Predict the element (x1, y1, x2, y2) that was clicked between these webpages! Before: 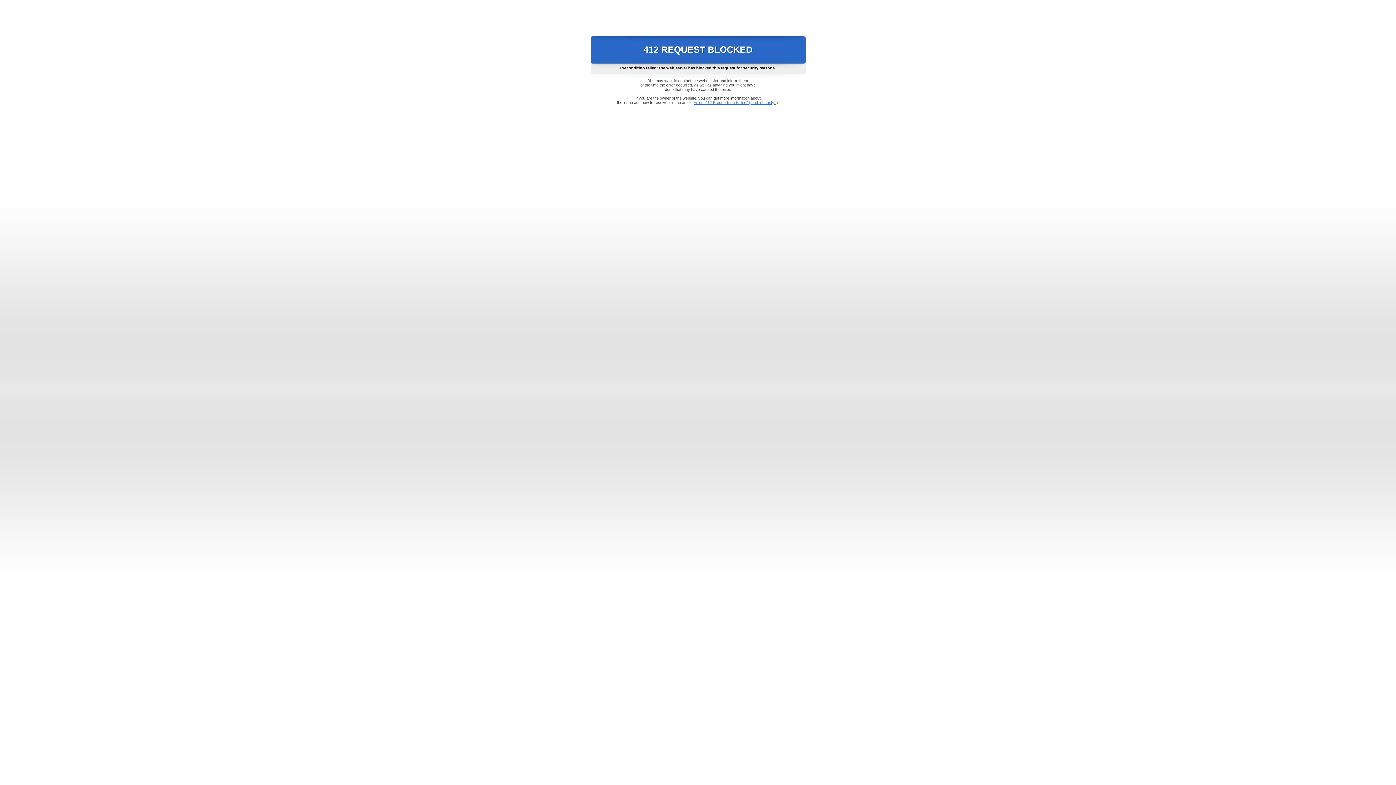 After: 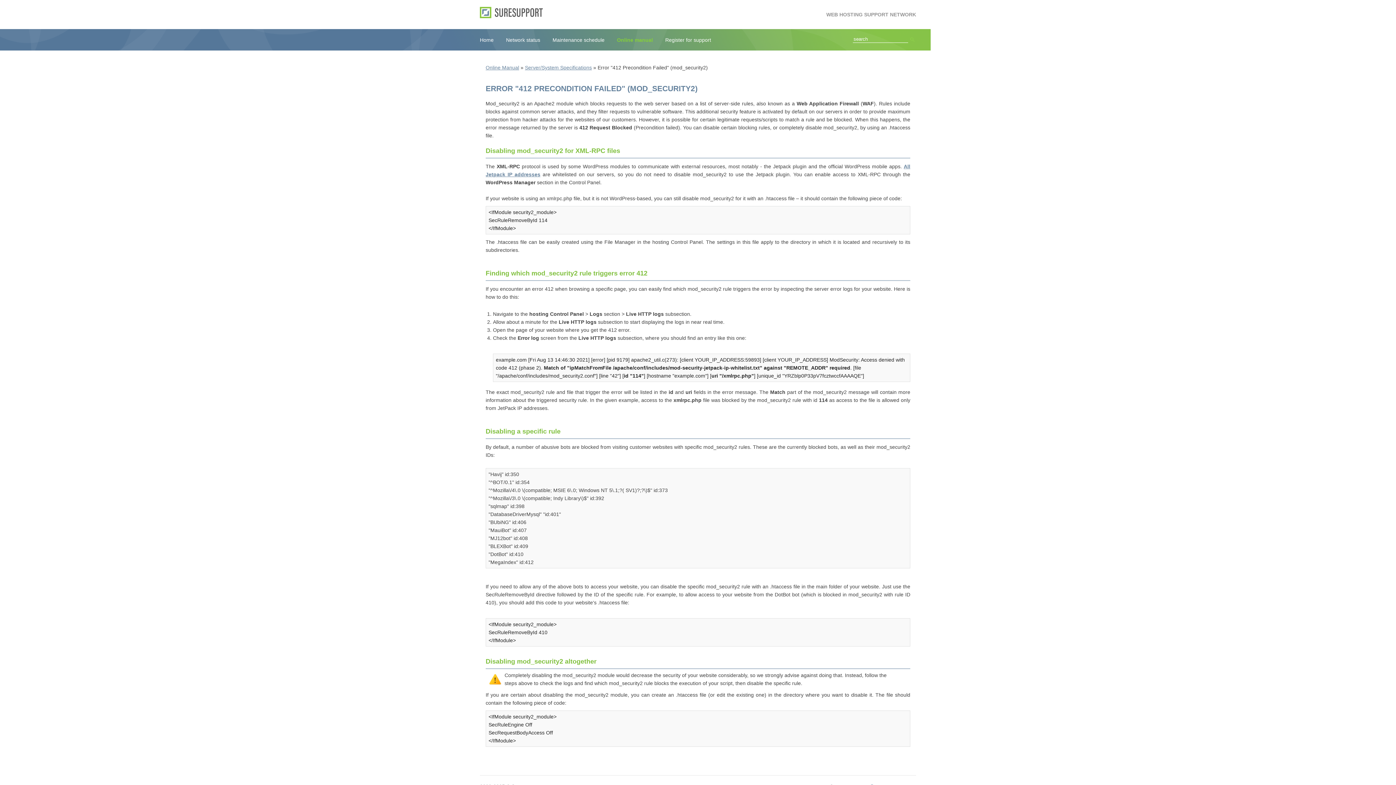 Action: bbox: (693, 100, 778, 104) label: Error "412 Precondition Failed" (mod_security2)